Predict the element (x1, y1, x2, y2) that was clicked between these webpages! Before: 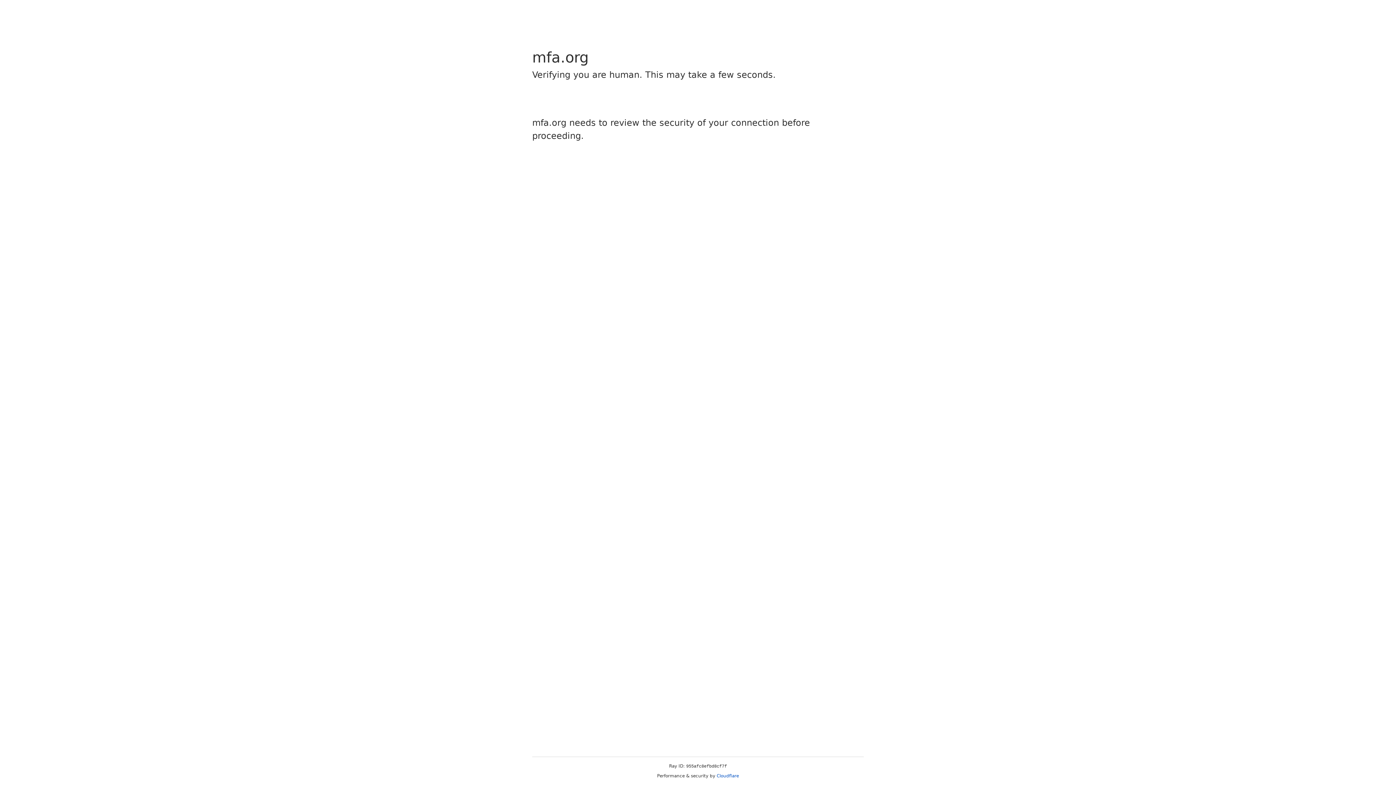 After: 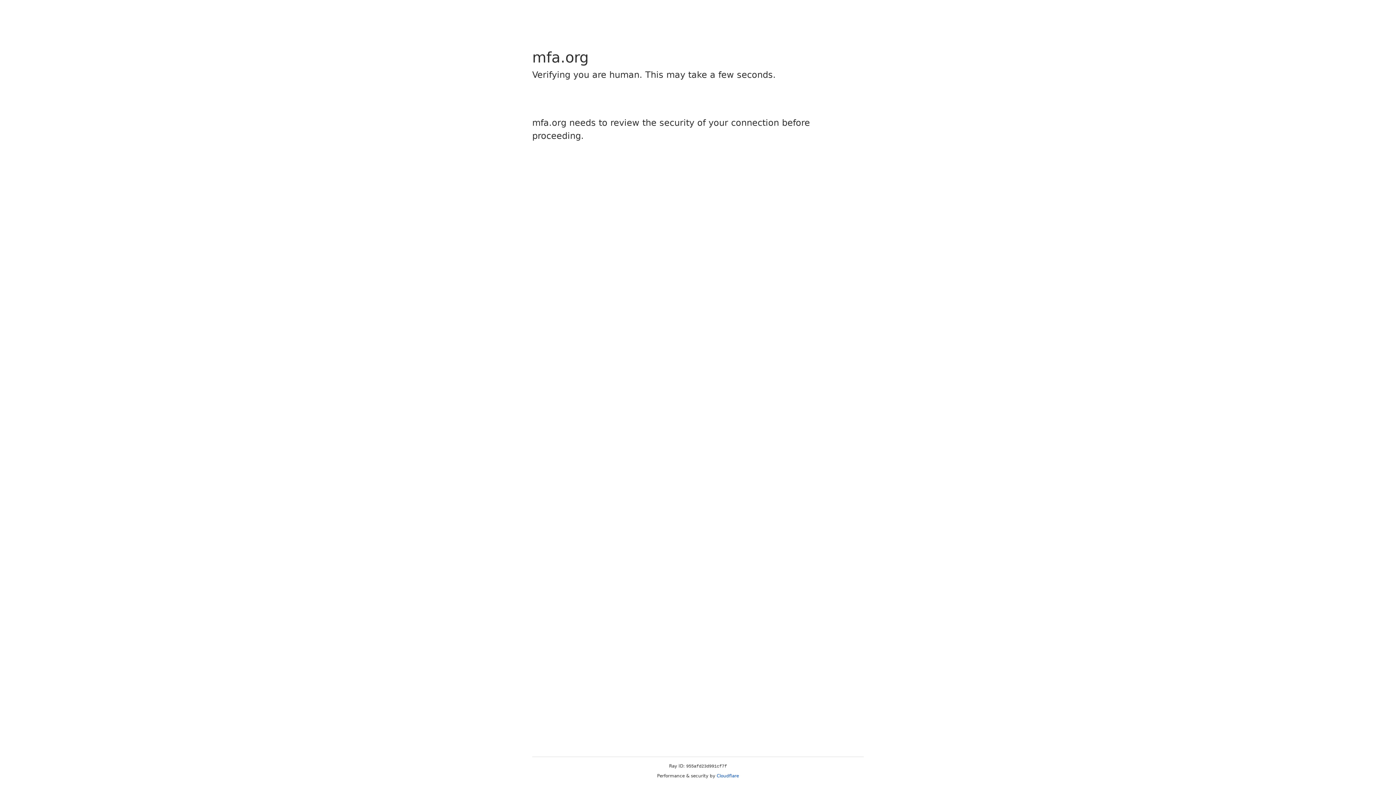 Action: label: Cloudflare bbox: (716, 773, 739, 778)